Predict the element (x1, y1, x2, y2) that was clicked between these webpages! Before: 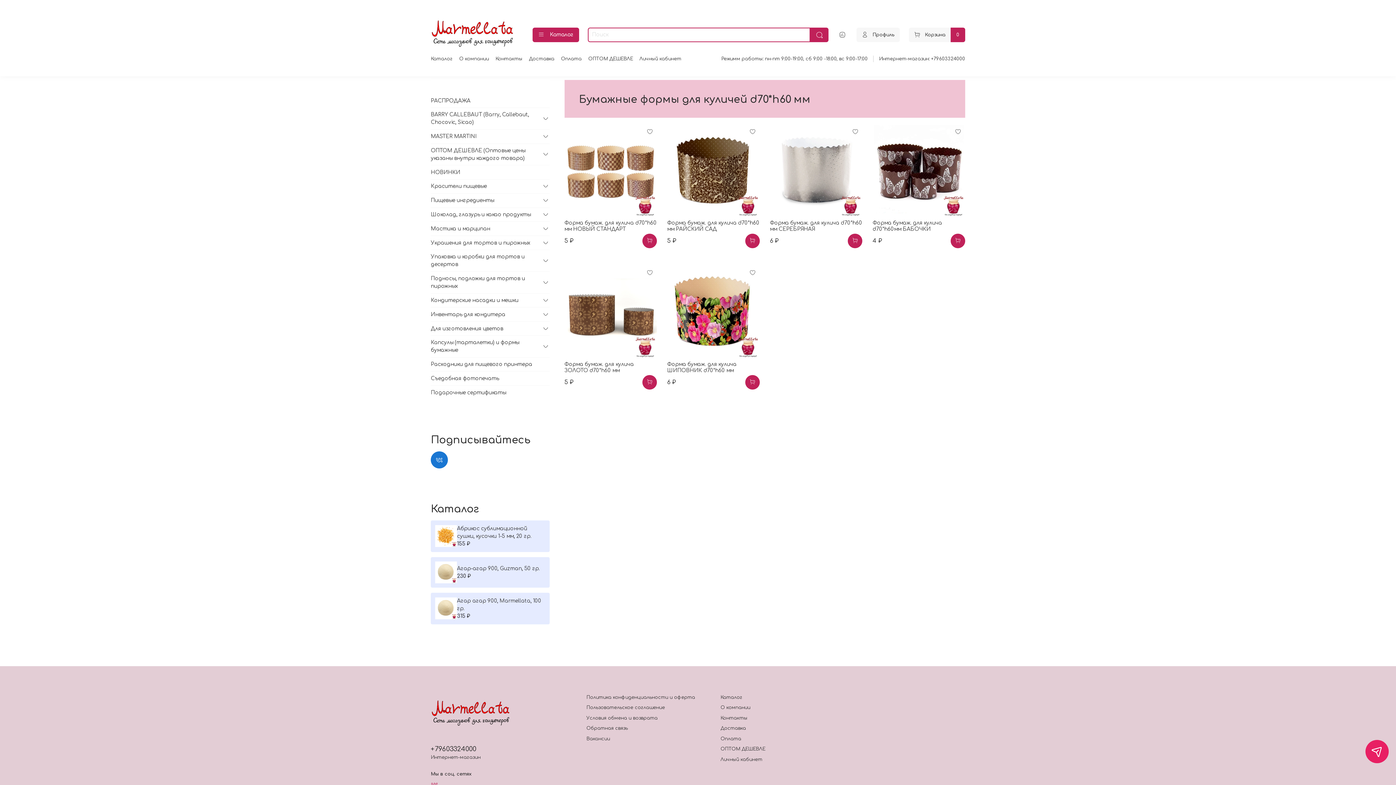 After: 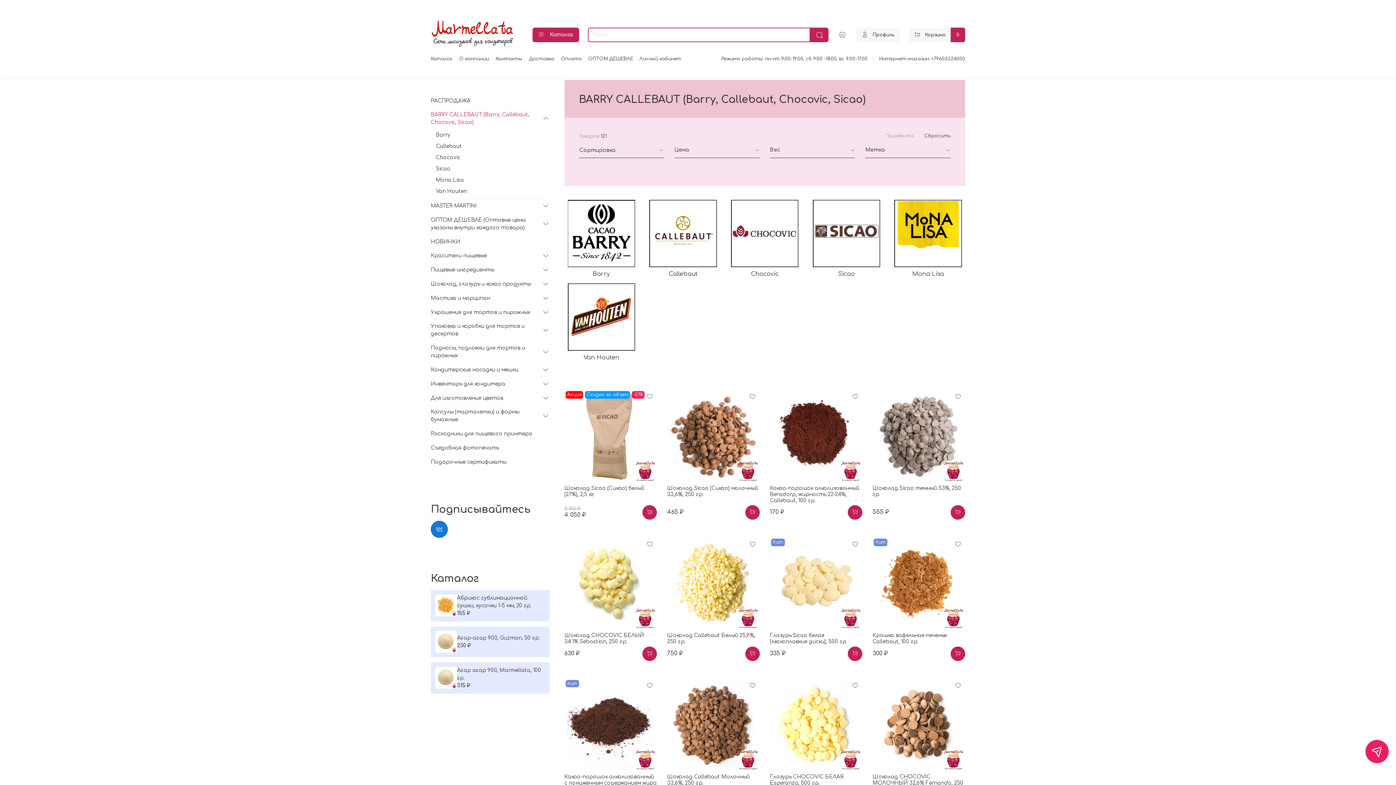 Action: label: BARRY CALLEBAUT (Barry, Callebaut, Chocovic, Sicao) bbox: (430, 107, 539, 129)